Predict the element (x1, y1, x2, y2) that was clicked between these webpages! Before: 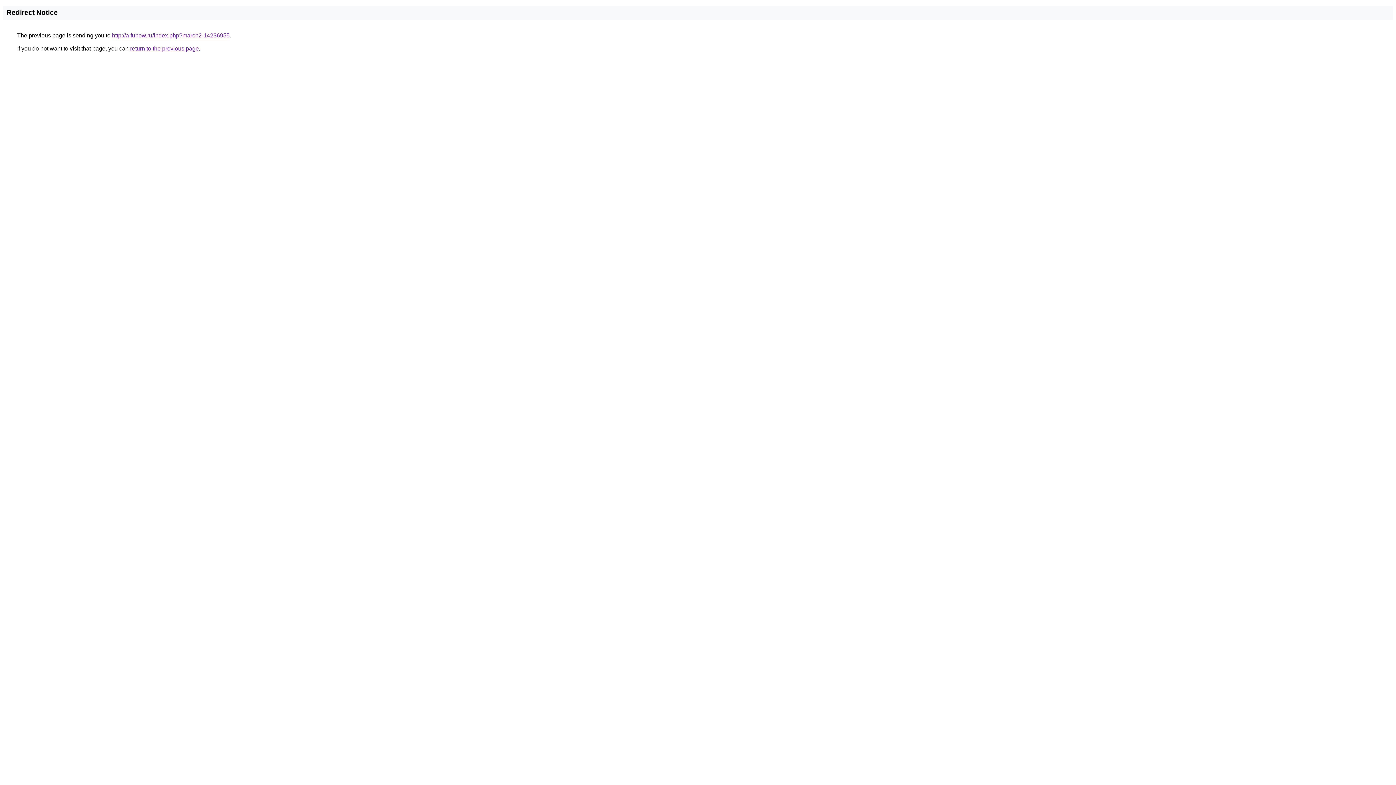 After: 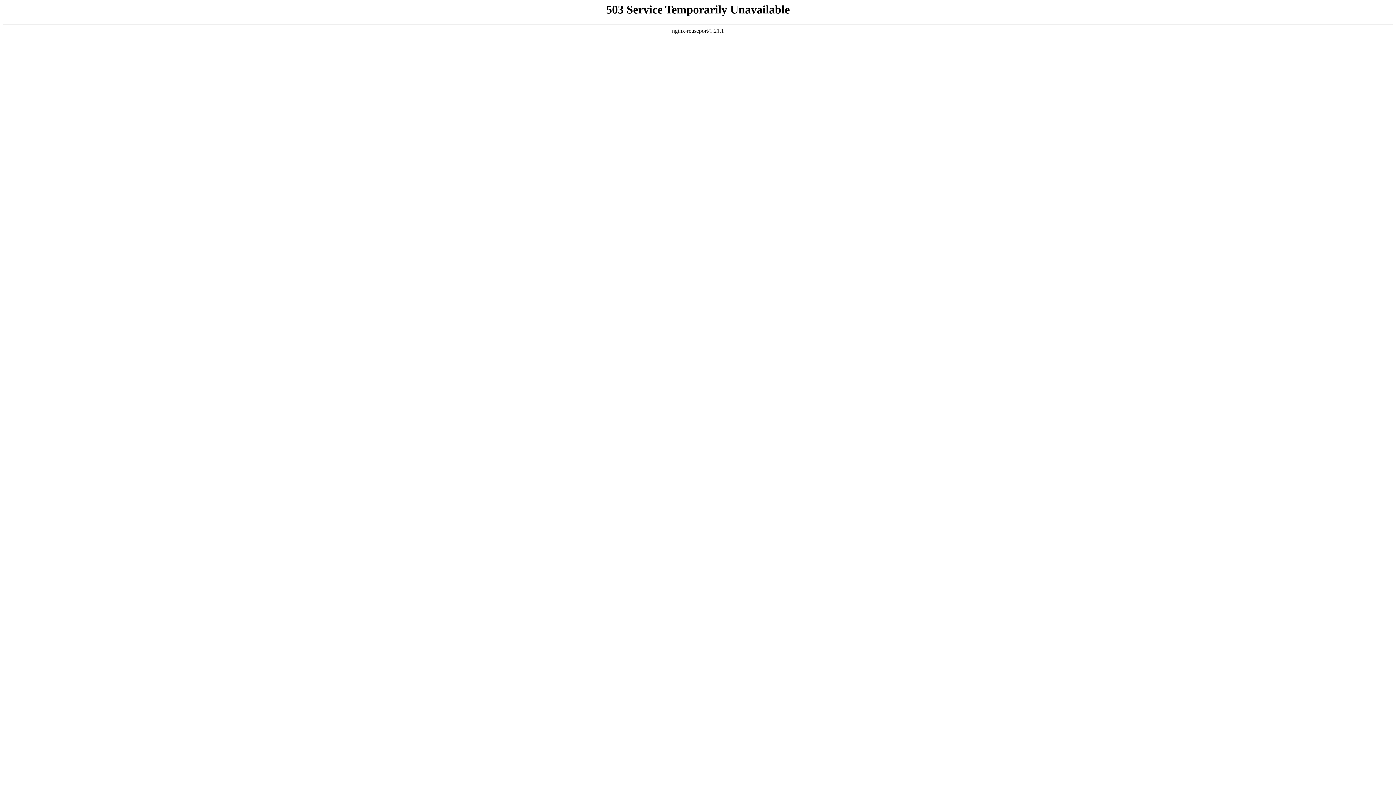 Action: bbox: (112, 32, 229, 38) label: http://a.funow.ru/index.php?march2-14236955